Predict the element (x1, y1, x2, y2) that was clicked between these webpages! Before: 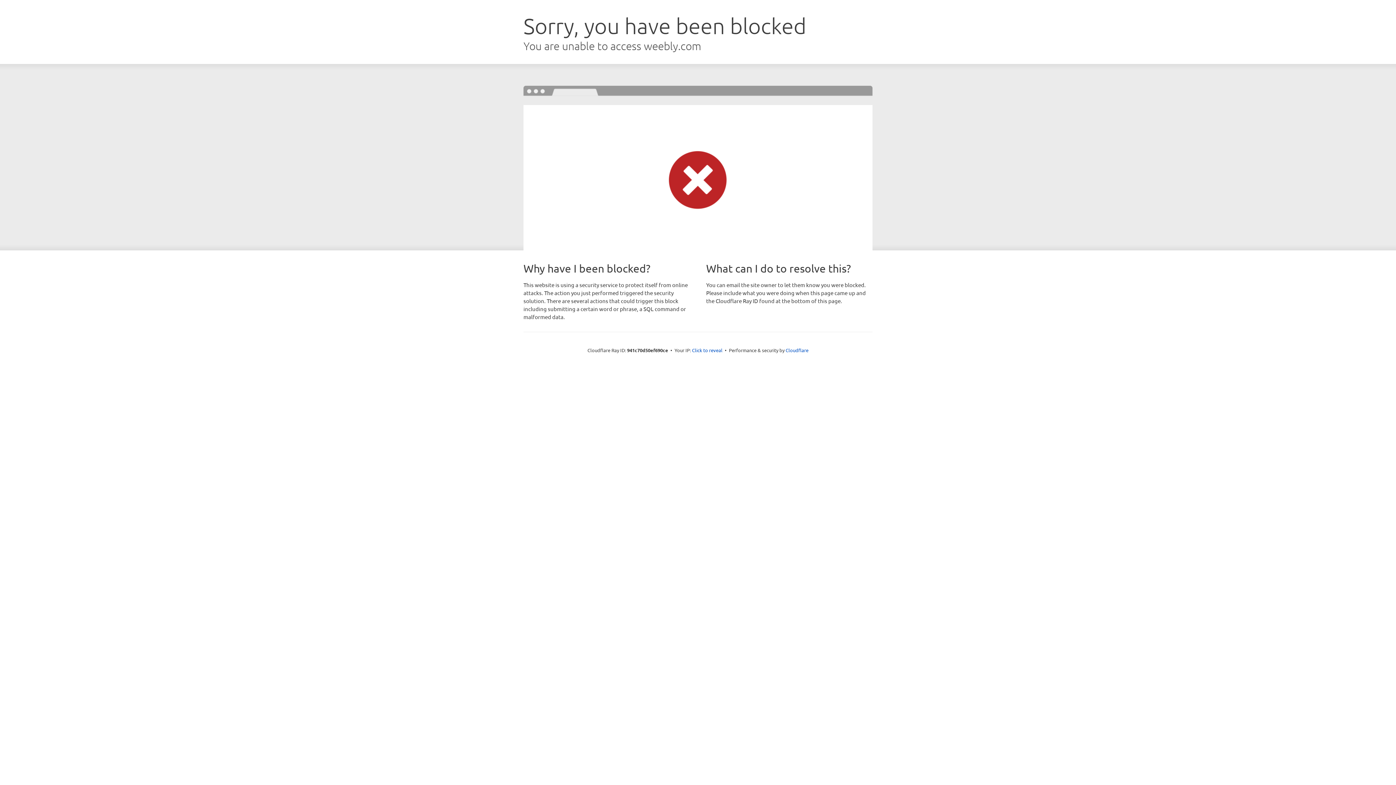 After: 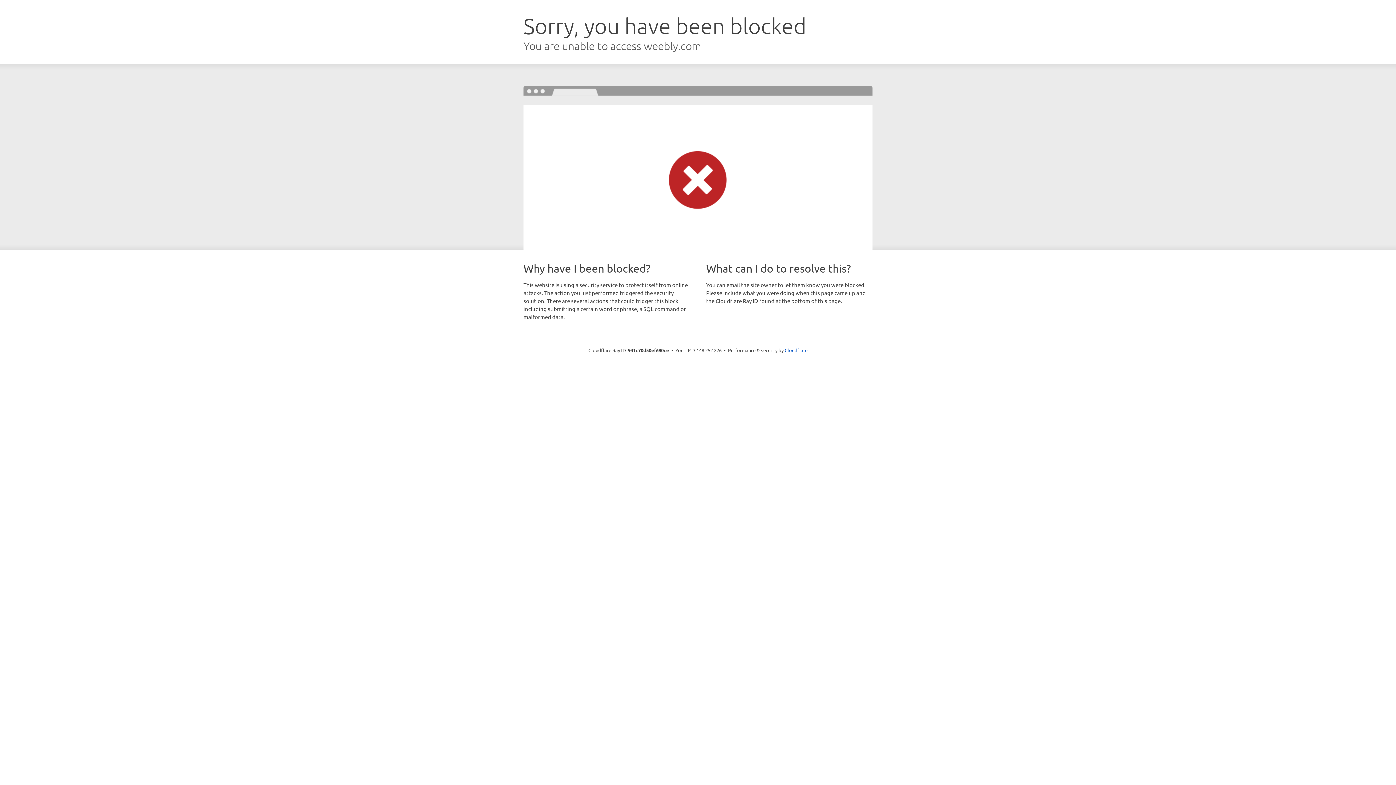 Action: bbox: (692, 346, 722, 353) label: Click to reveal